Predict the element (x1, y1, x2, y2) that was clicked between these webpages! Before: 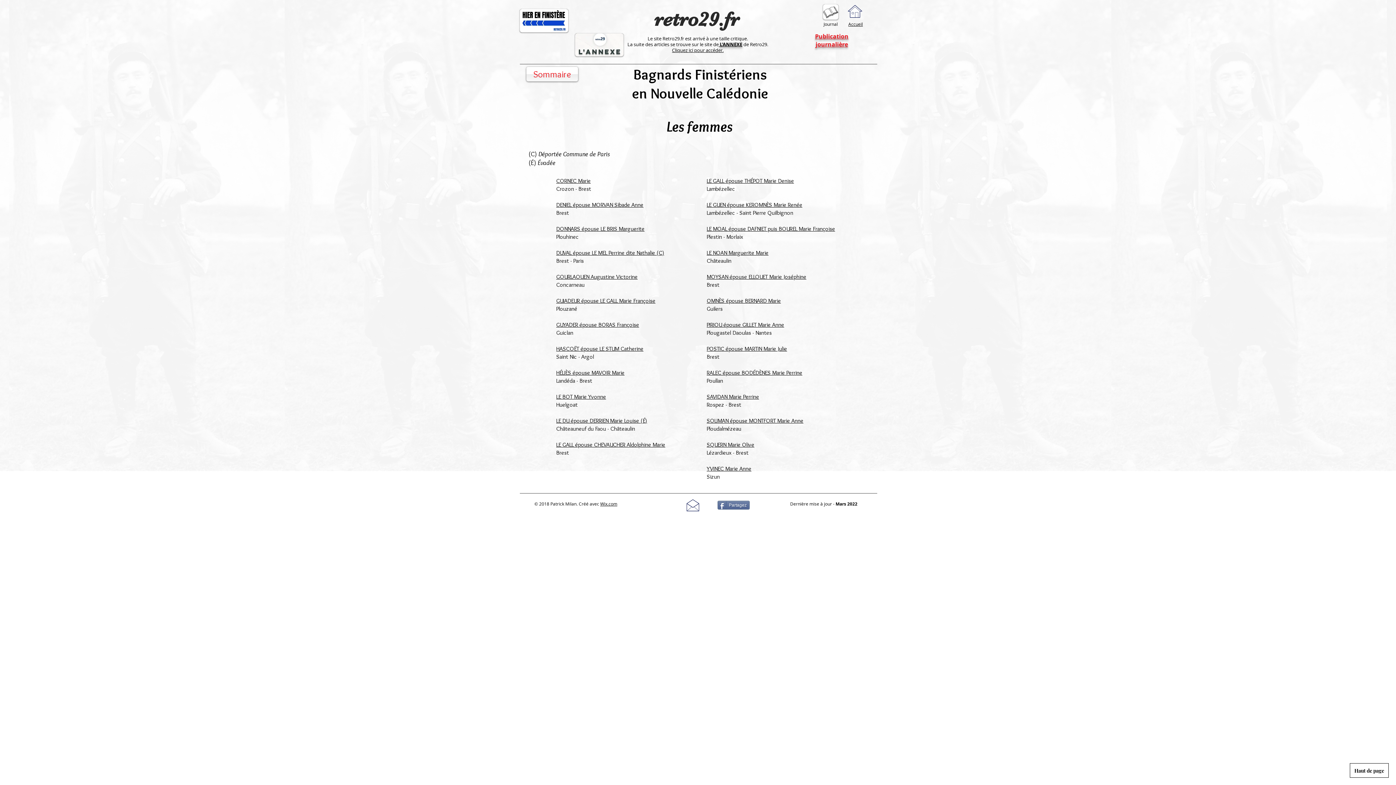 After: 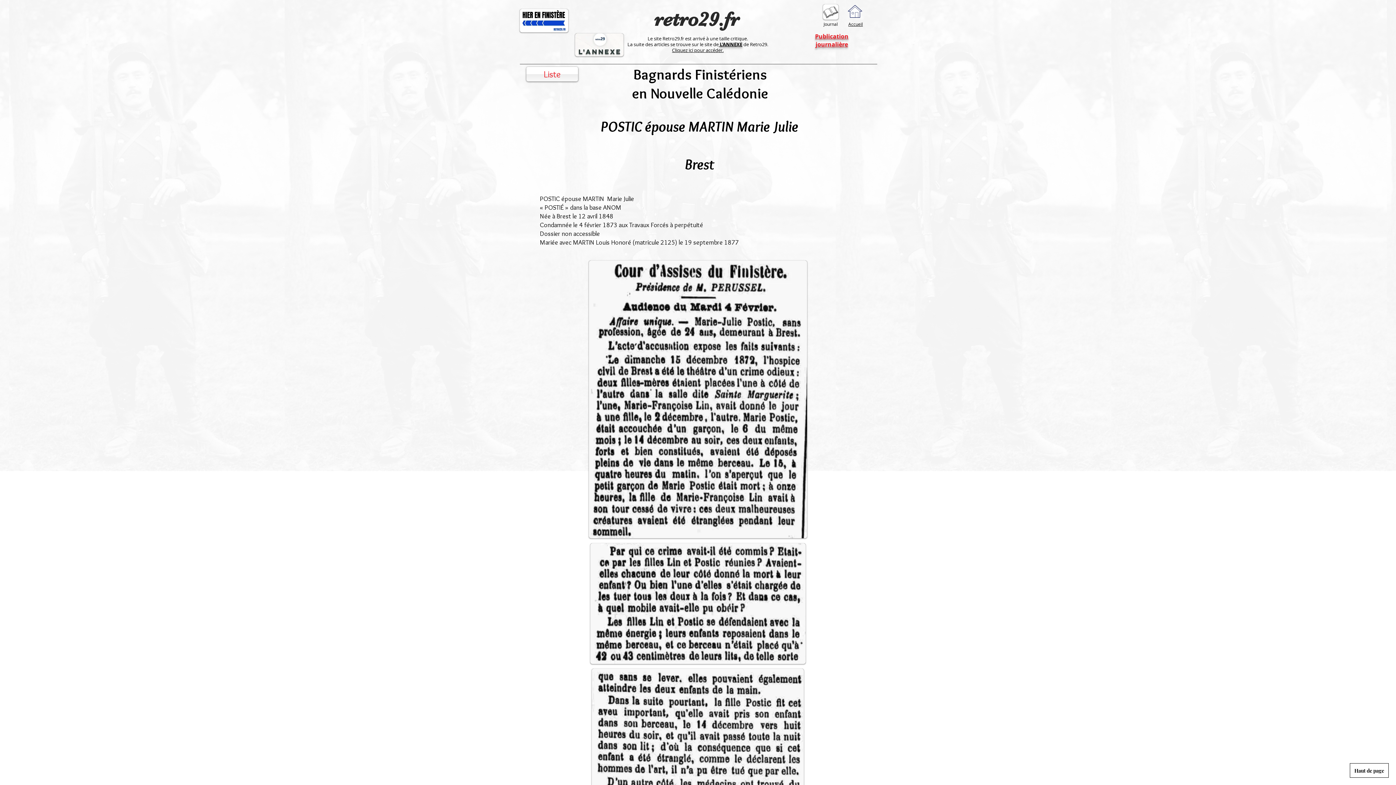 Action: bbox: (706, 344, 787, 352) label: POSTIC épouse MARTIN Marie Julie